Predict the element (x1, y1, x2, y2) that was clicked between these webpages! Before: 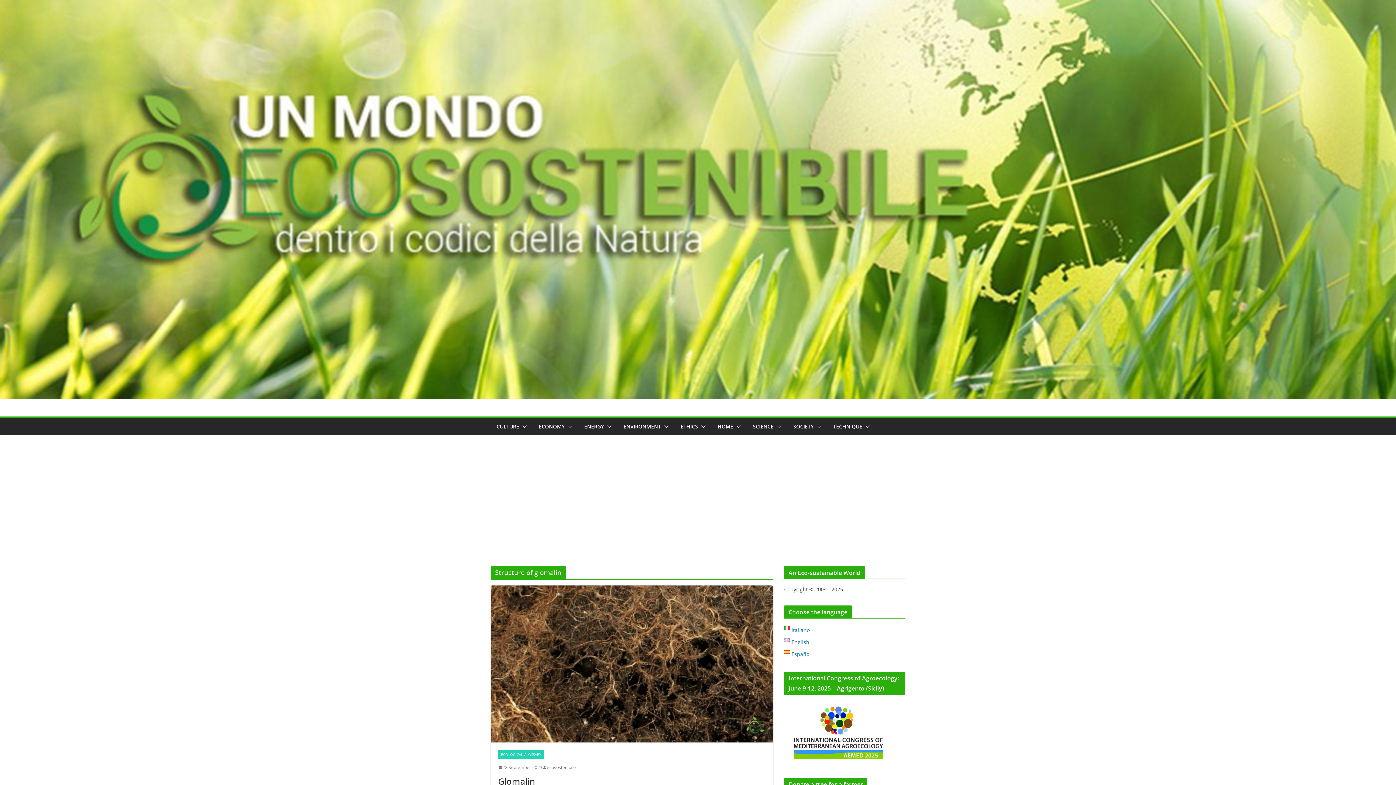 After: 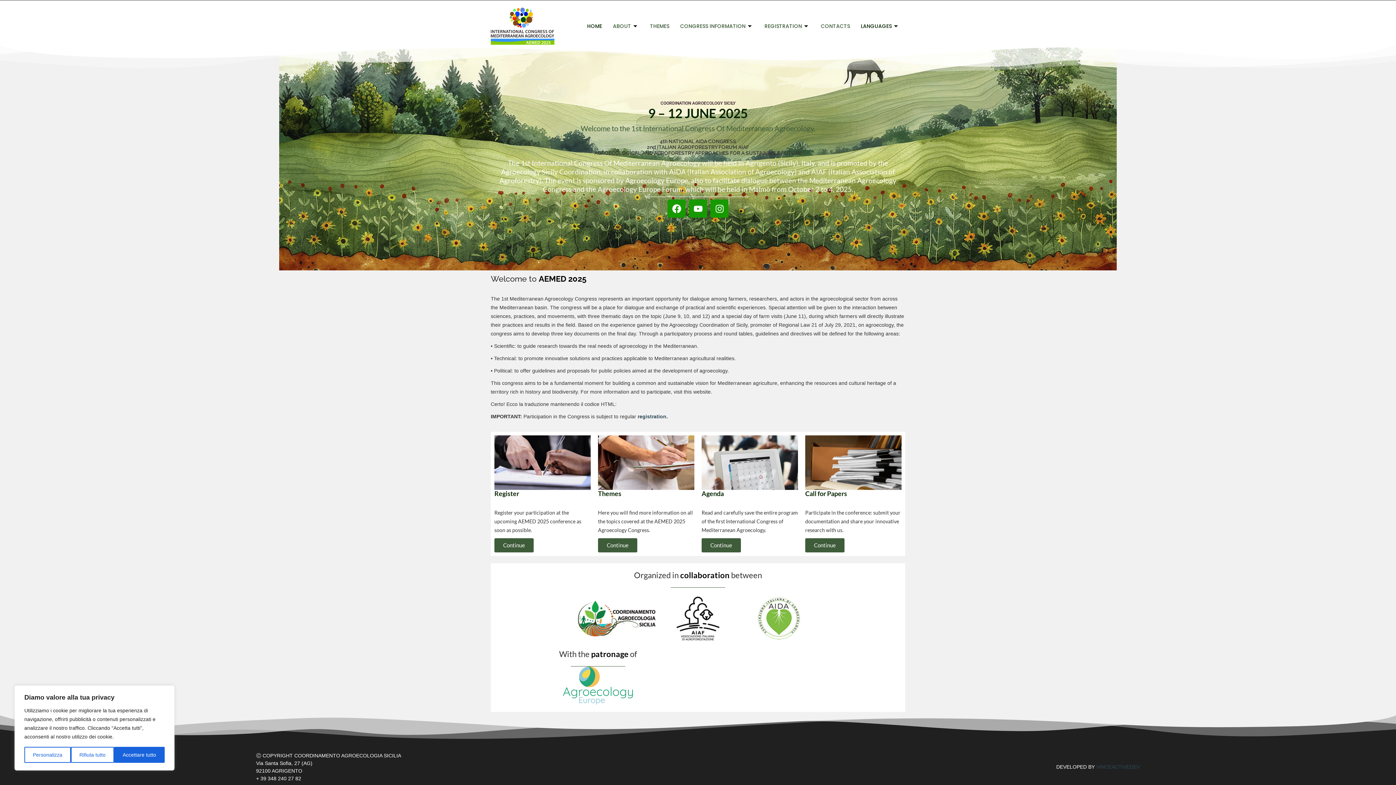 Action: bbox: (784, 701, 893, 708)